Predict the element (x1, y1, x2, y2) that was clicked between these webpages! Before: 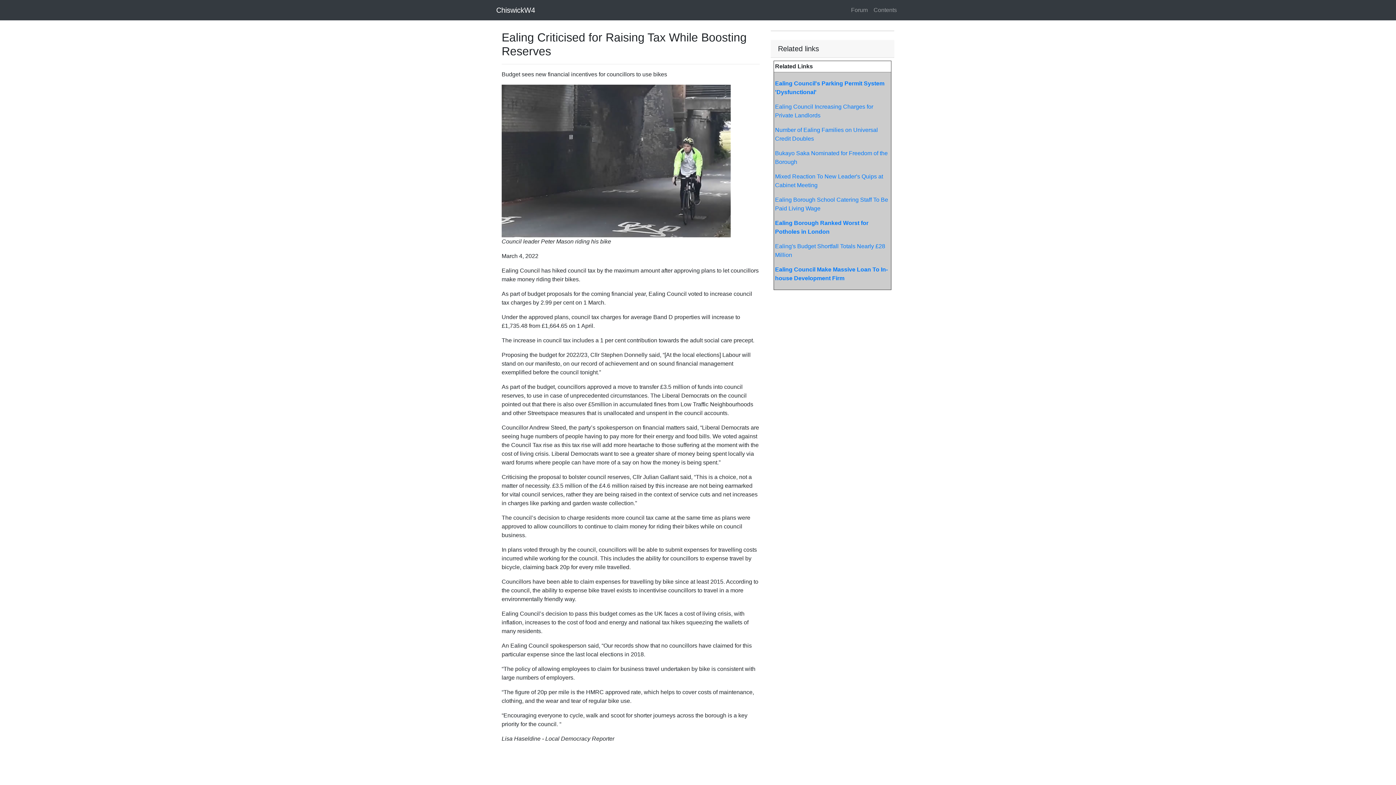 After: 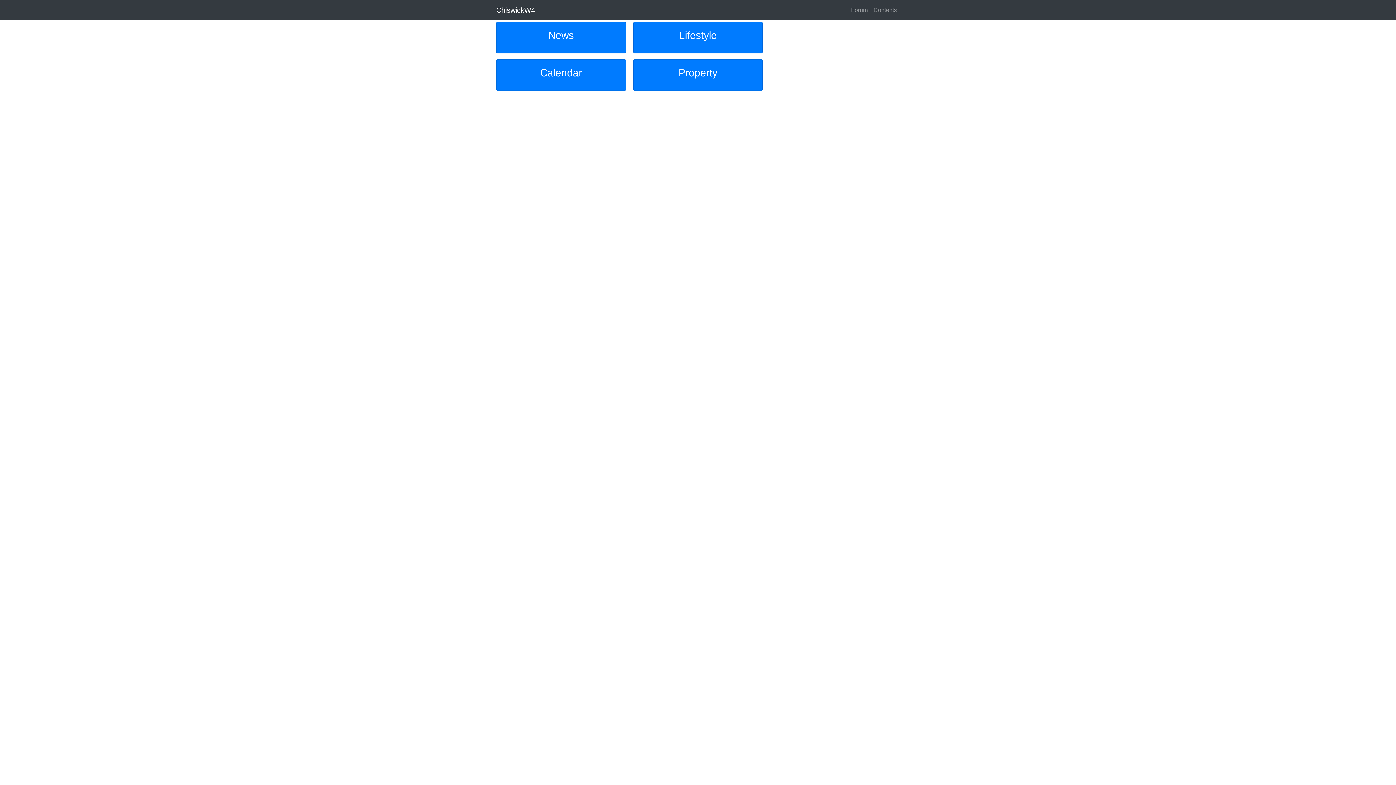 Action: label: ChiswickW4 bbox: (496, 2, 535, 17)